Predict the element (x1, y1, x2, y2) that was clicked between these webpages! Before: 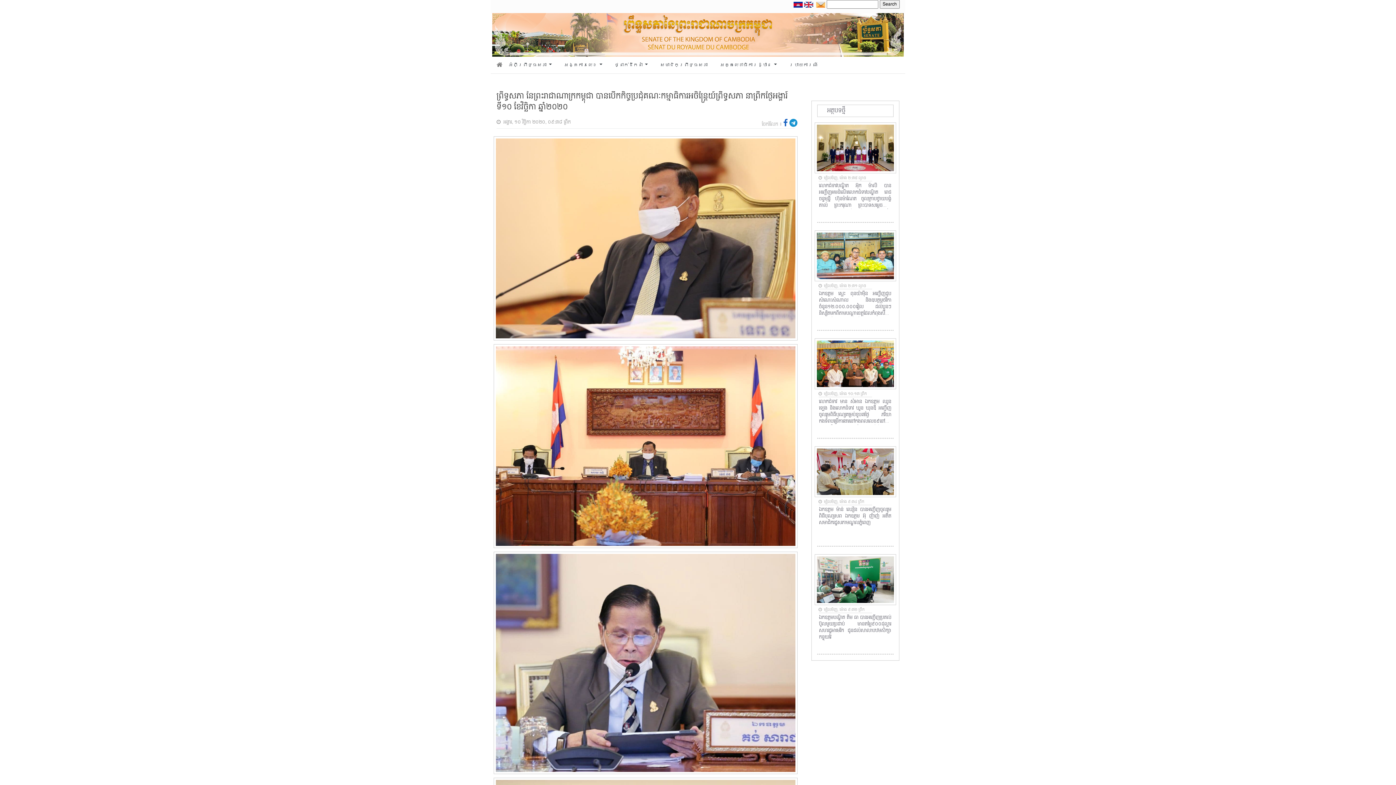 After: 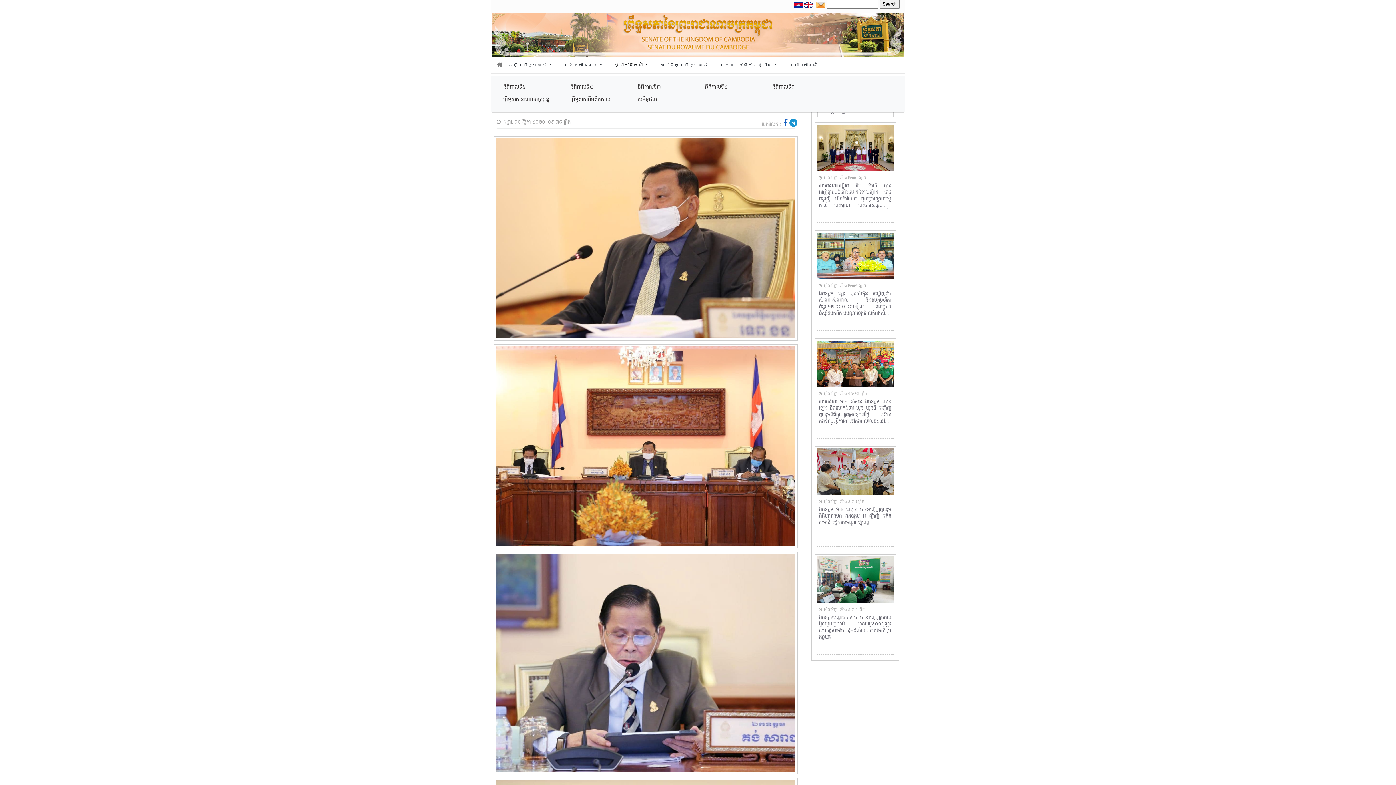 Action: label: ថ្នាក់ដឹកនាំ  bbox: (611, 60, 651, 68)